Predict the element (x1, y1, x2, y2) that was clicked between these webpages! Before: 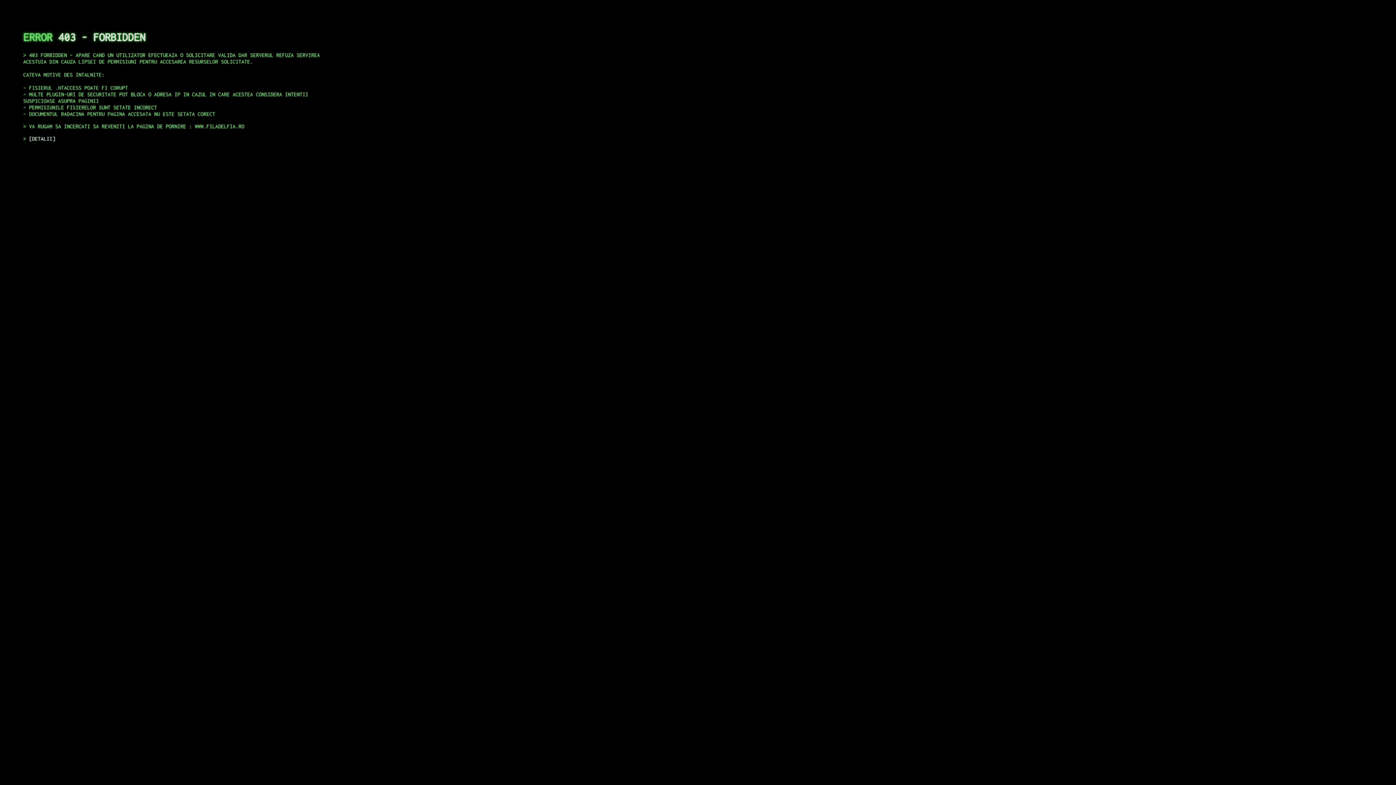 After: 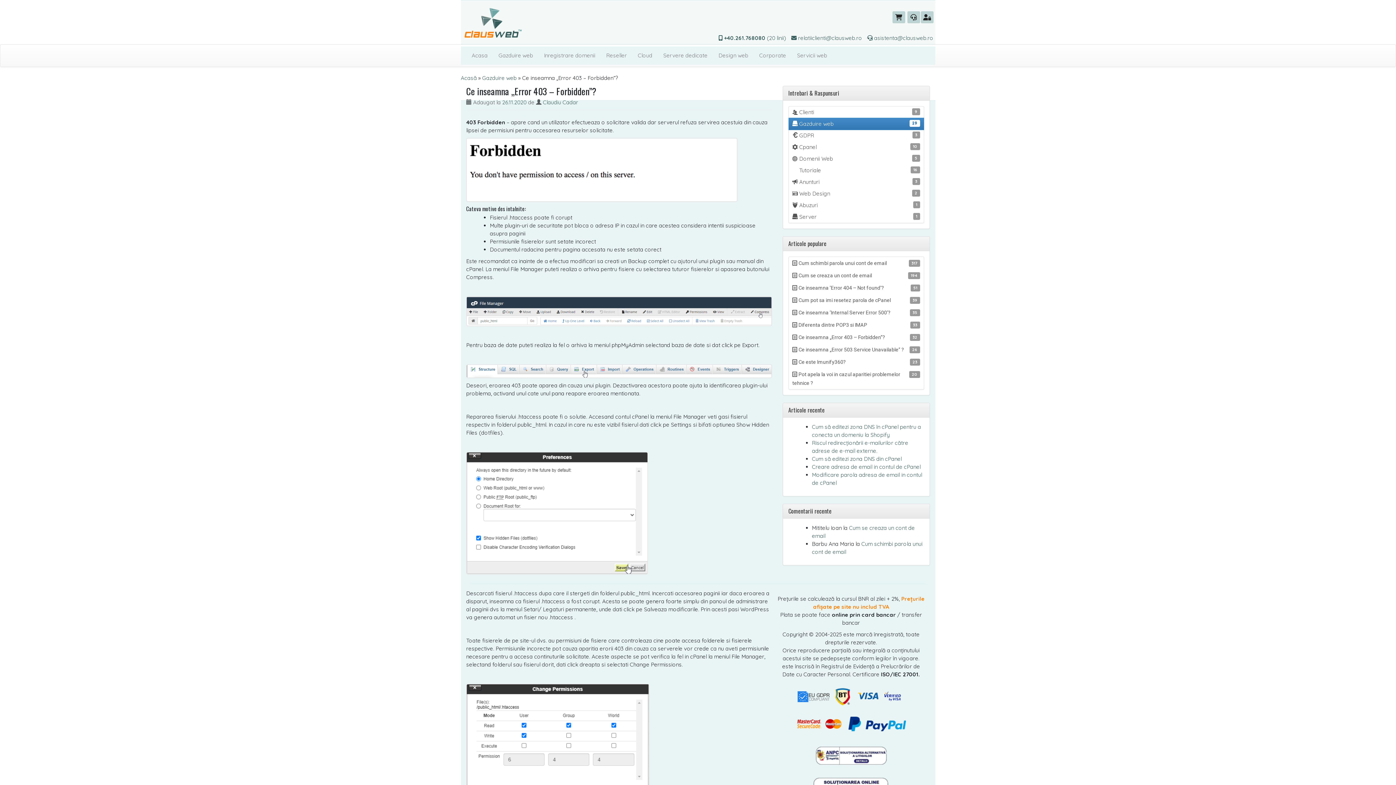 Action: bbox: (29, 135, 55, 141) label: DETALII